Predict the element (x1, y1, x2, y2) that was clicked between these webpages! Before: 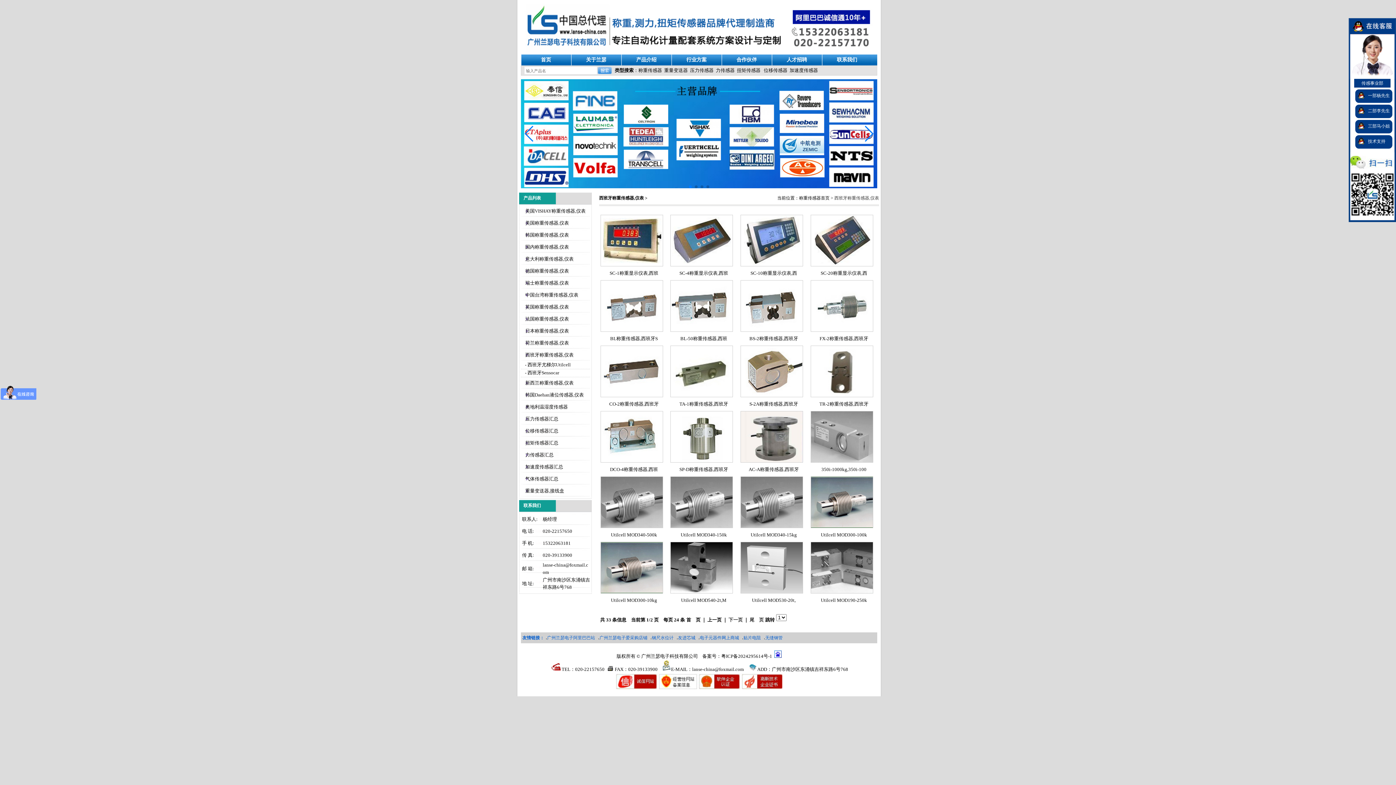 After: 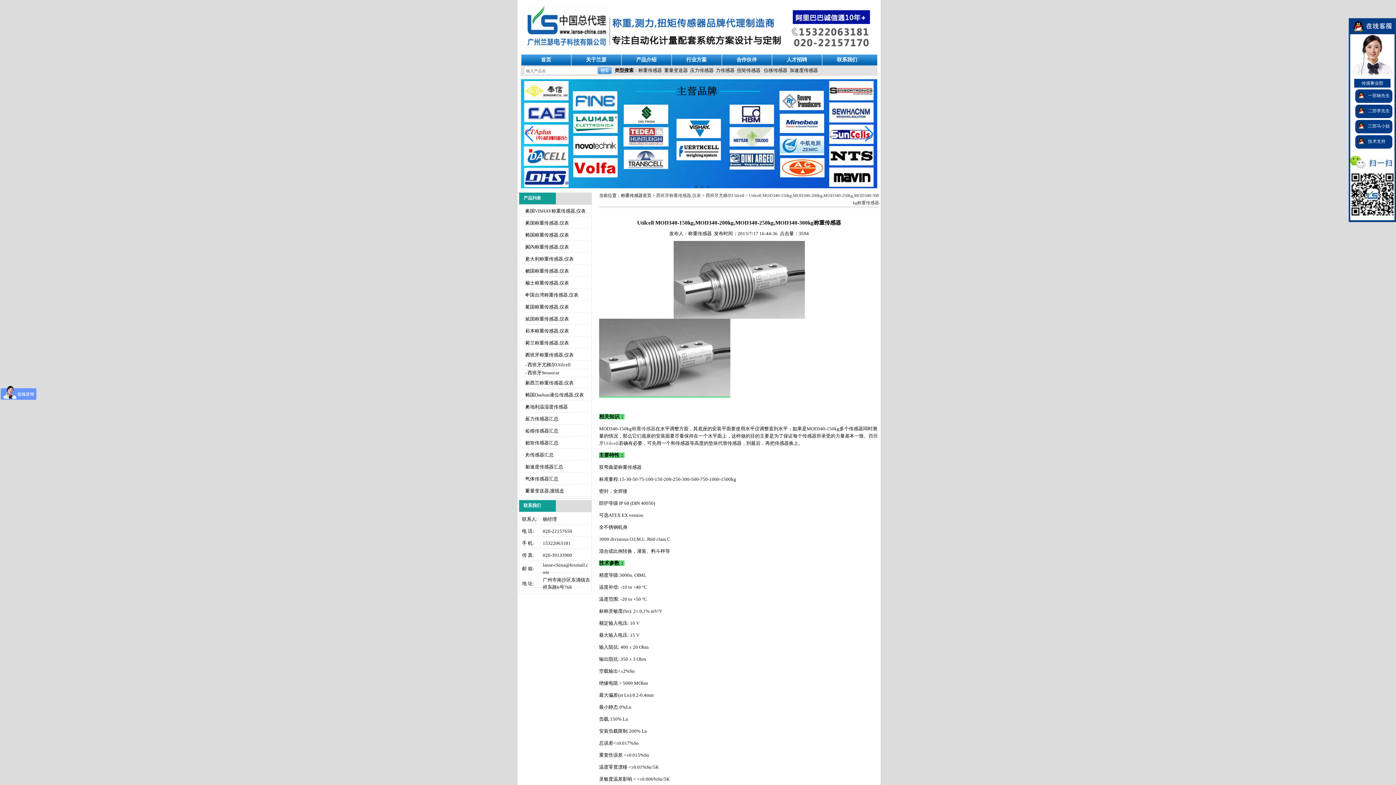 Action: bbox: (670, 524, 733, 529)